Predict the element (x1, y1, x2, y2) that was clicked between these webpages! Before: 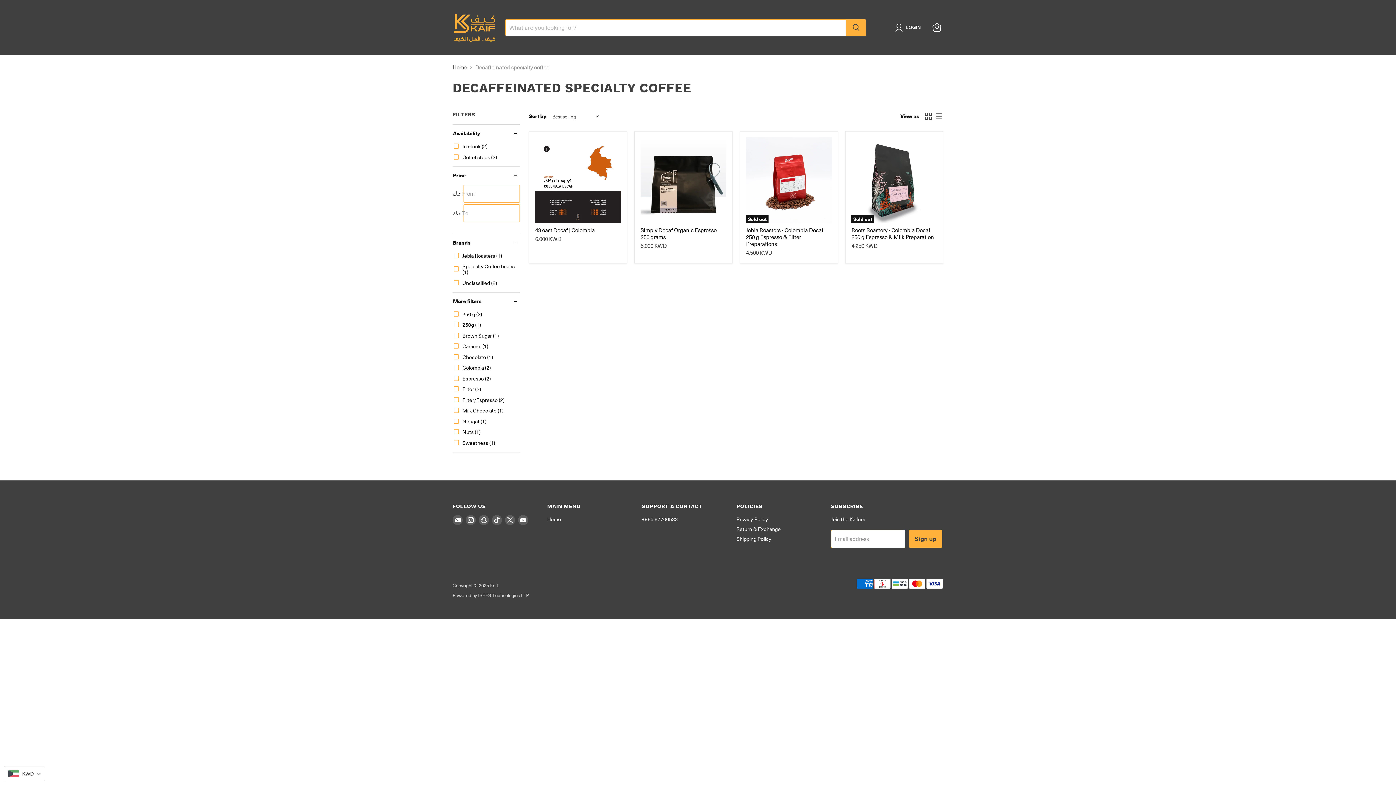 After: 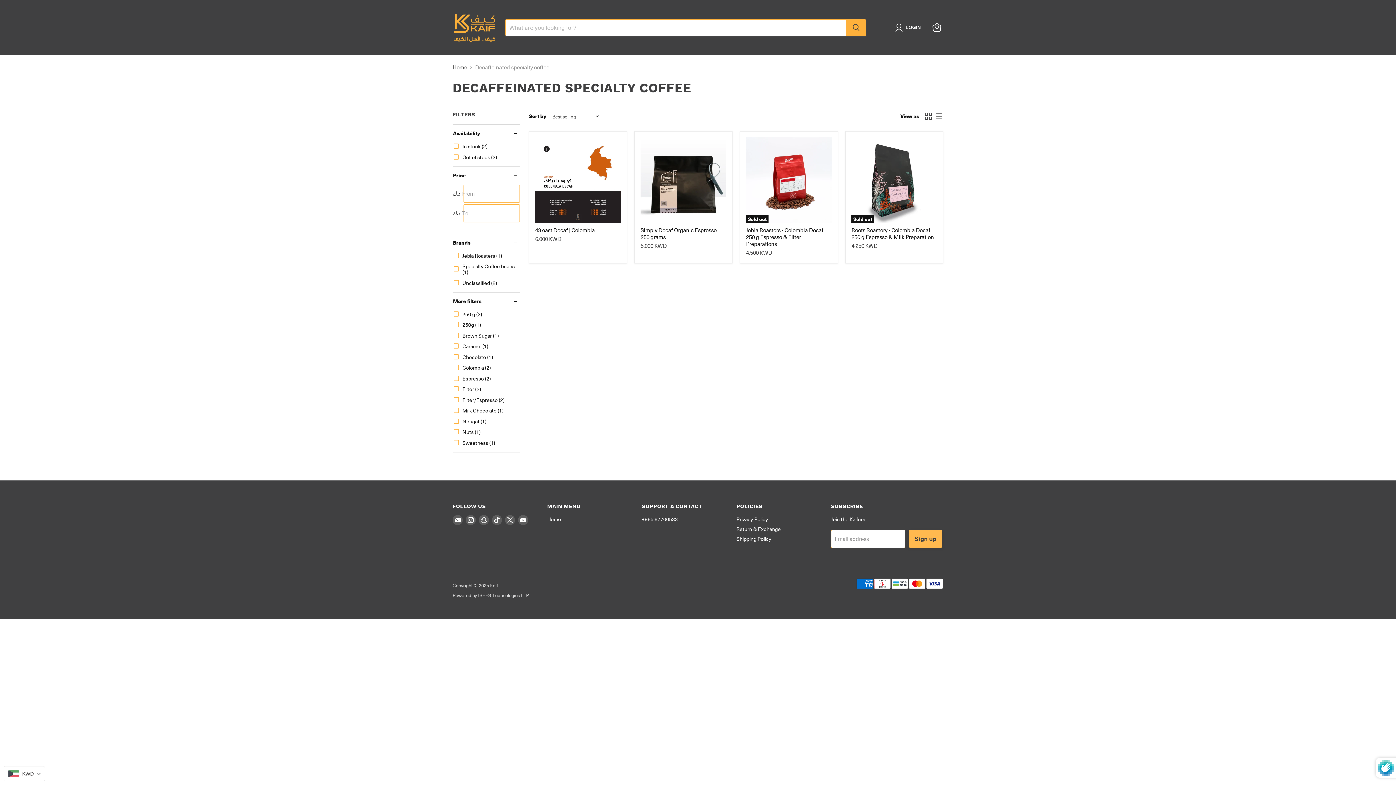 Action: label: Sign up bbox: (908, 530, 942, 548)